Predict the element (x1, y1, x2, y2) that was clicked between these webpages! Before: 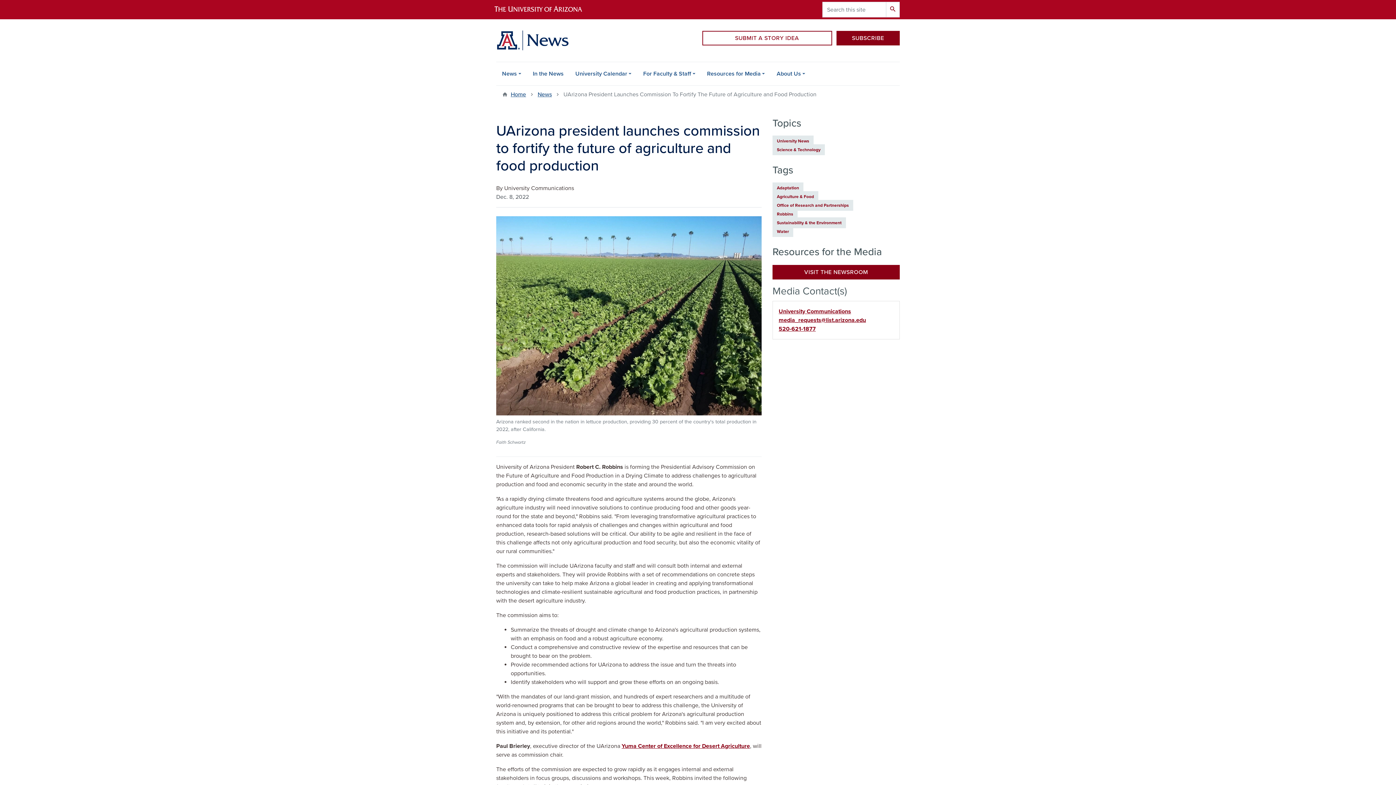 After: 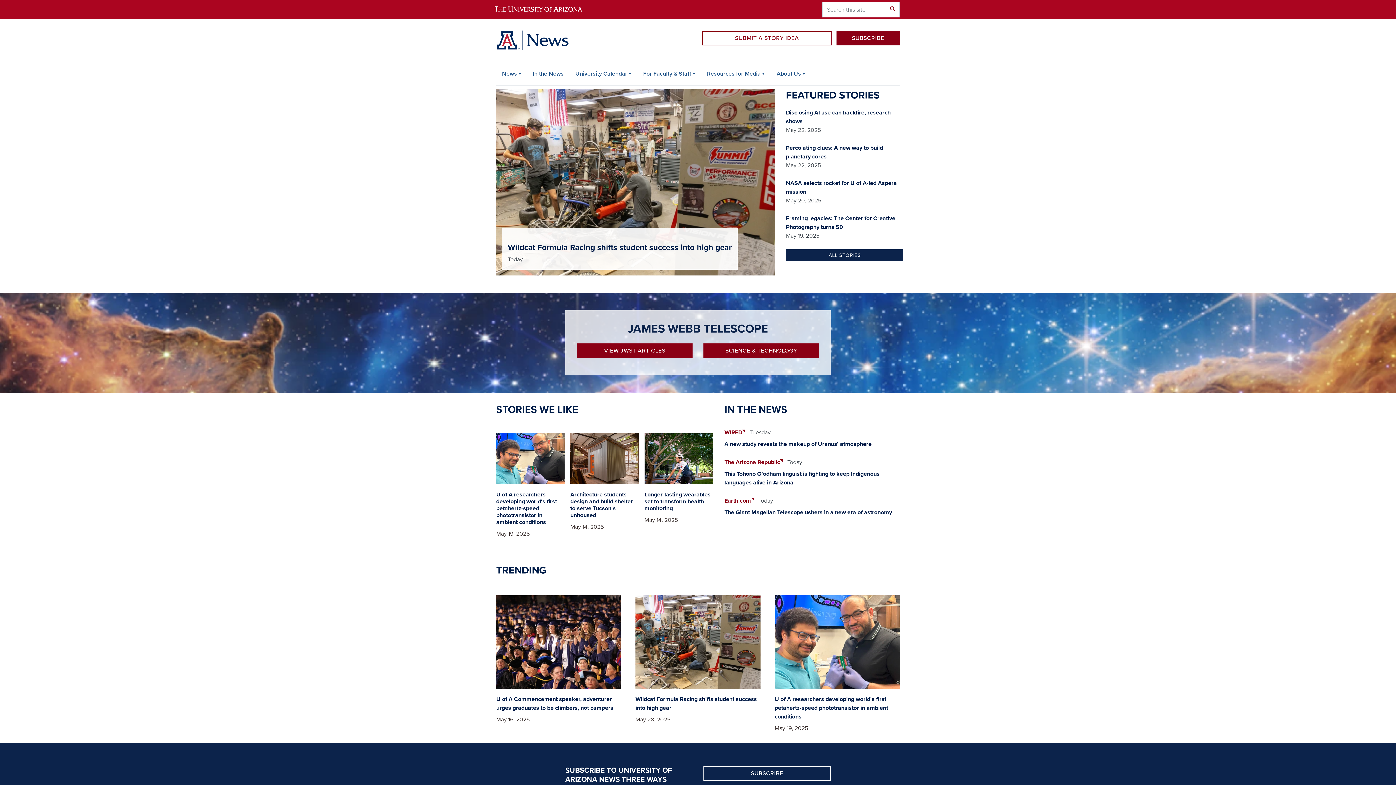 Action: bbox: (496, 30, 623, 50)